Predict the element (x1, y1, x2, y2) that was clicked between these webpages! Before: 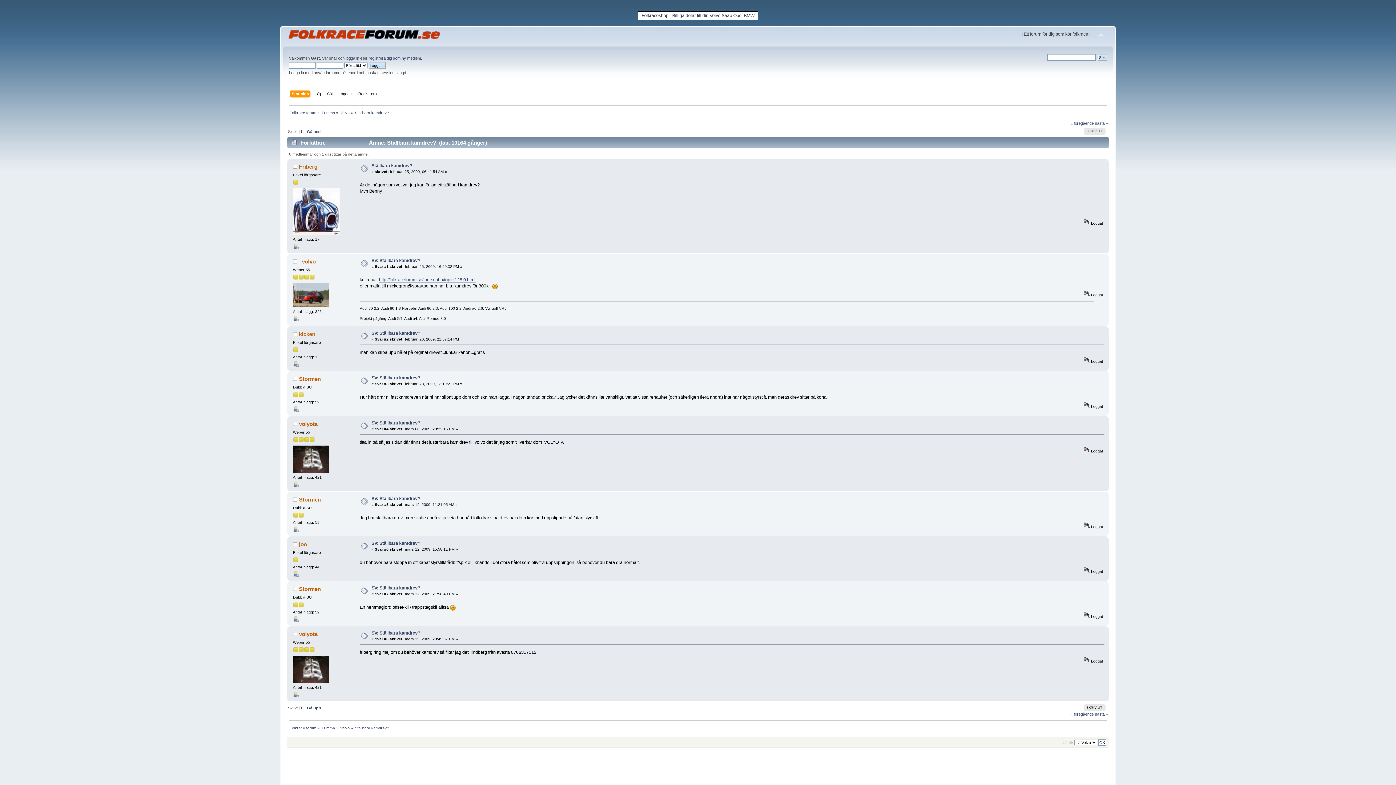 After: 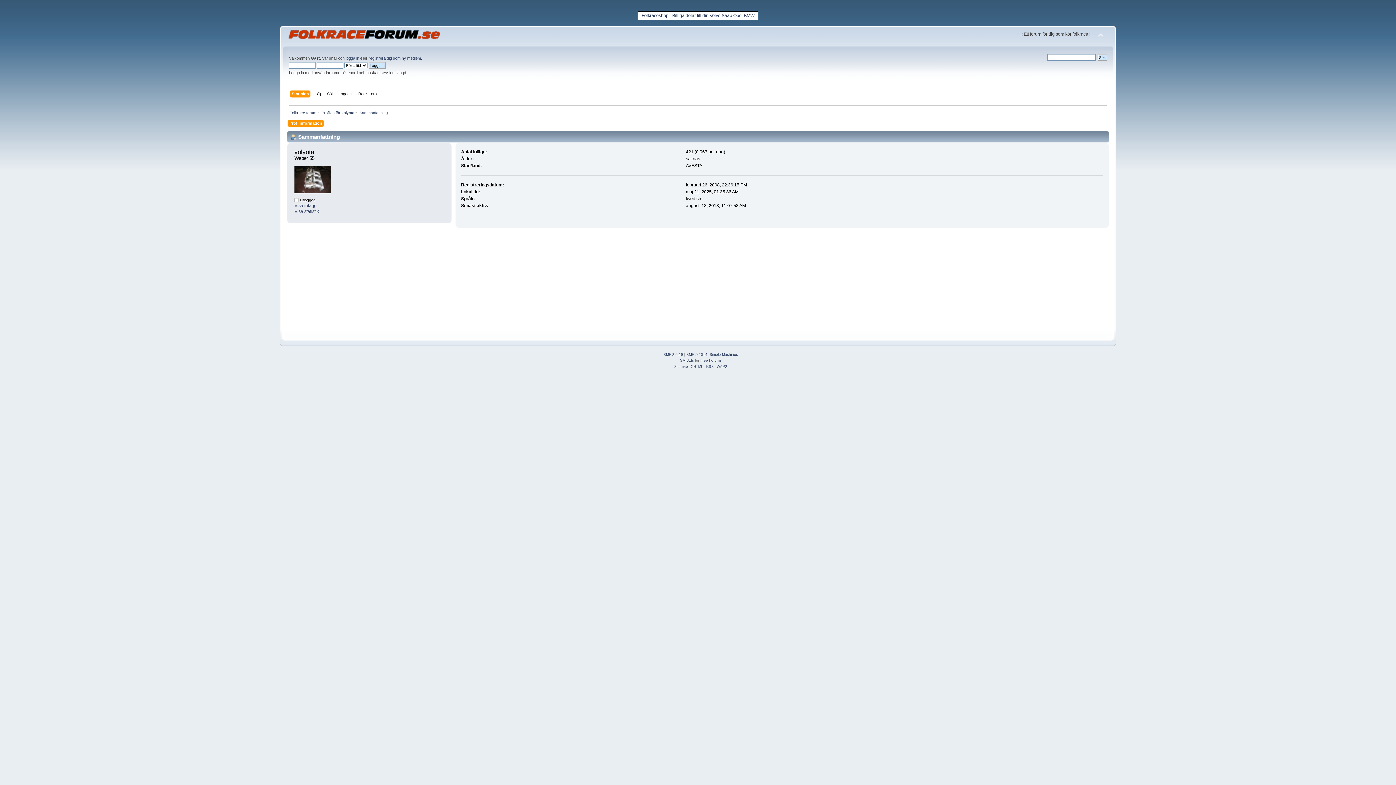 Action: bbox: (293, 679, 329, 684)